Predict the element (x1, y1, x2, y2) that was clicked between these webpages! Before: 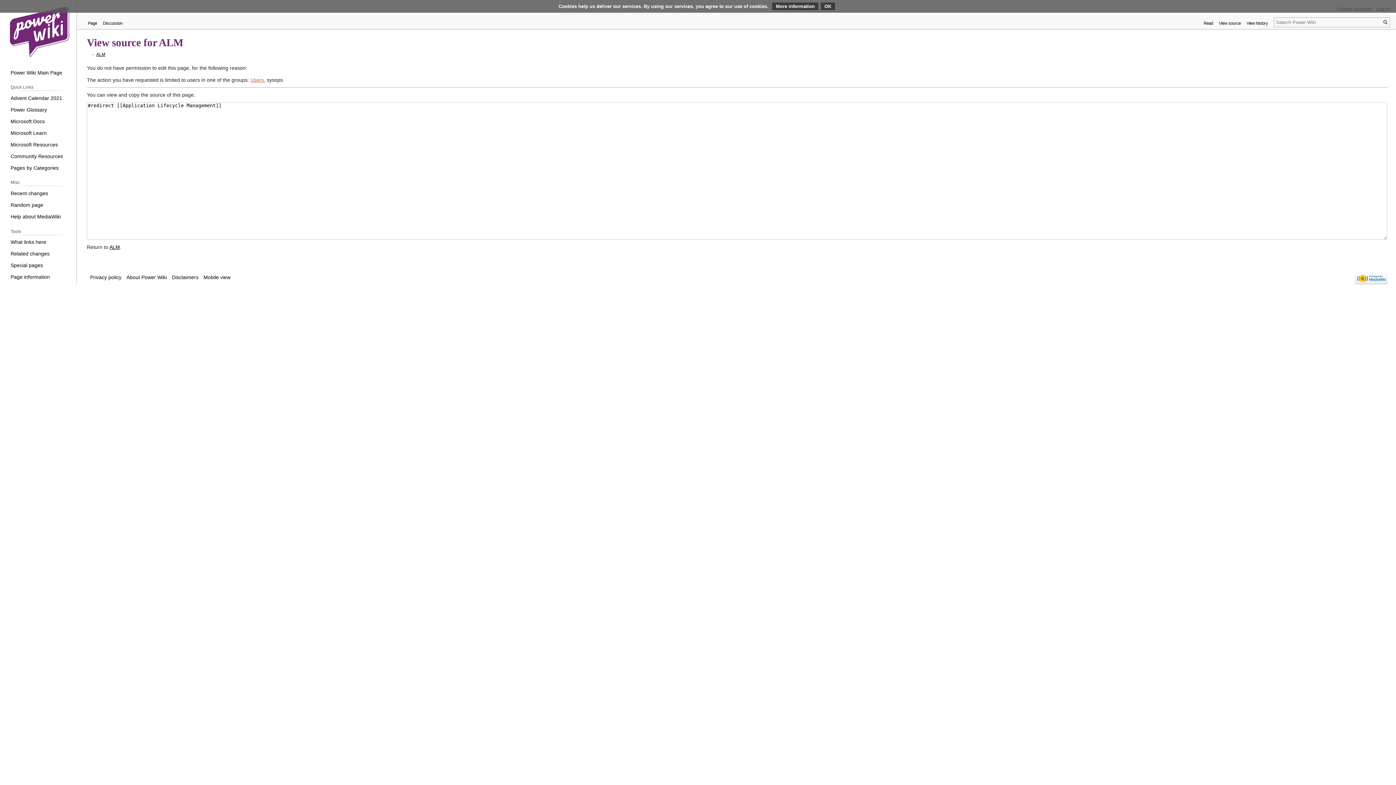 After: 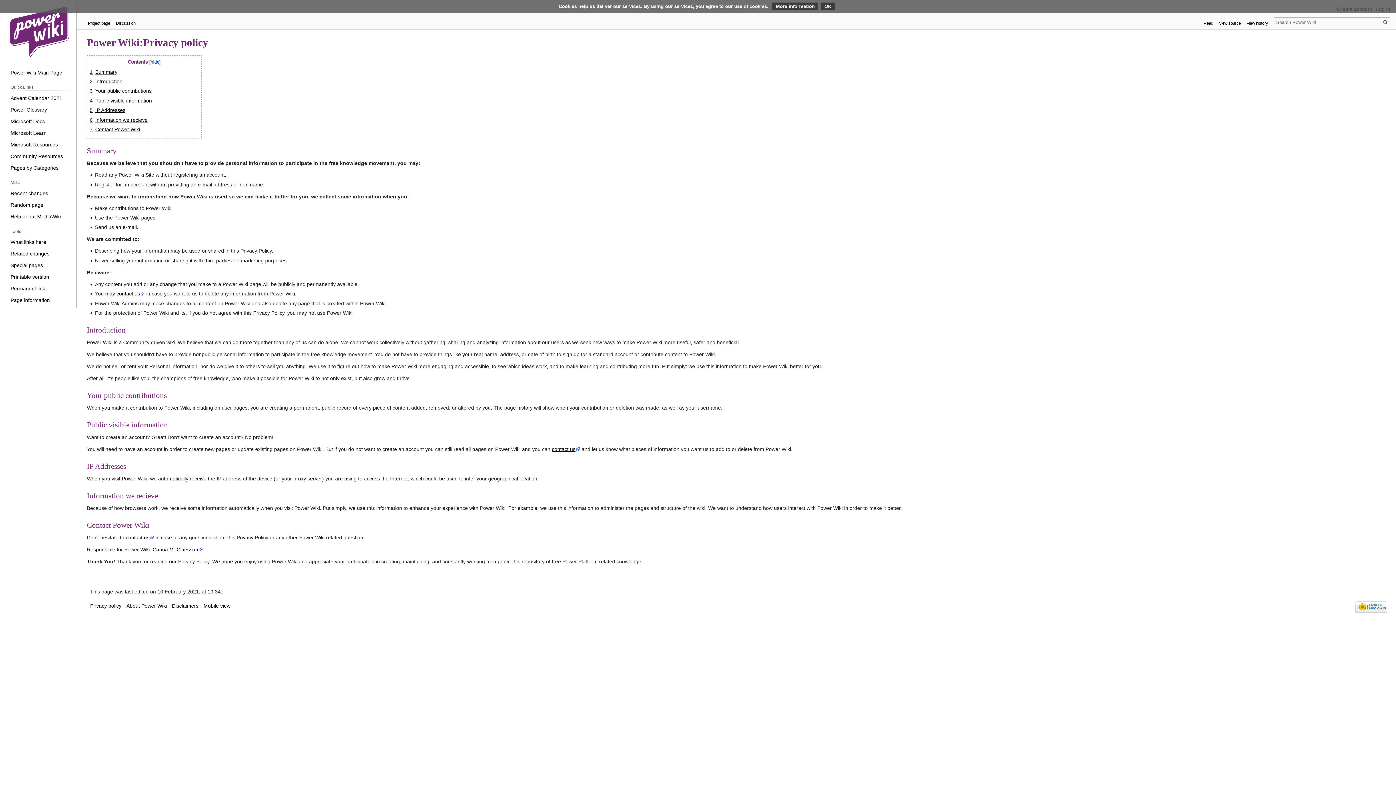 Action: bbox: (90, 274, 121, 280) label: Privacy policy